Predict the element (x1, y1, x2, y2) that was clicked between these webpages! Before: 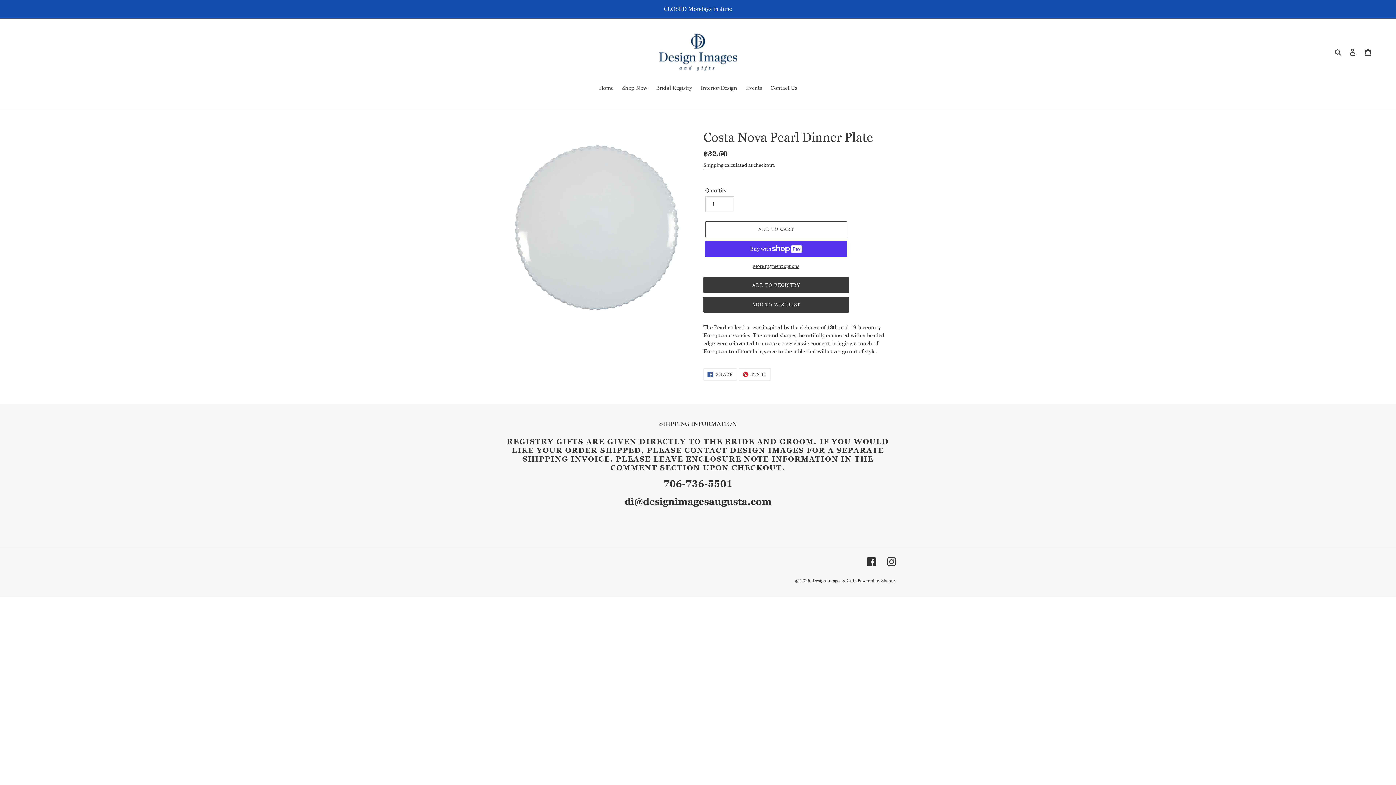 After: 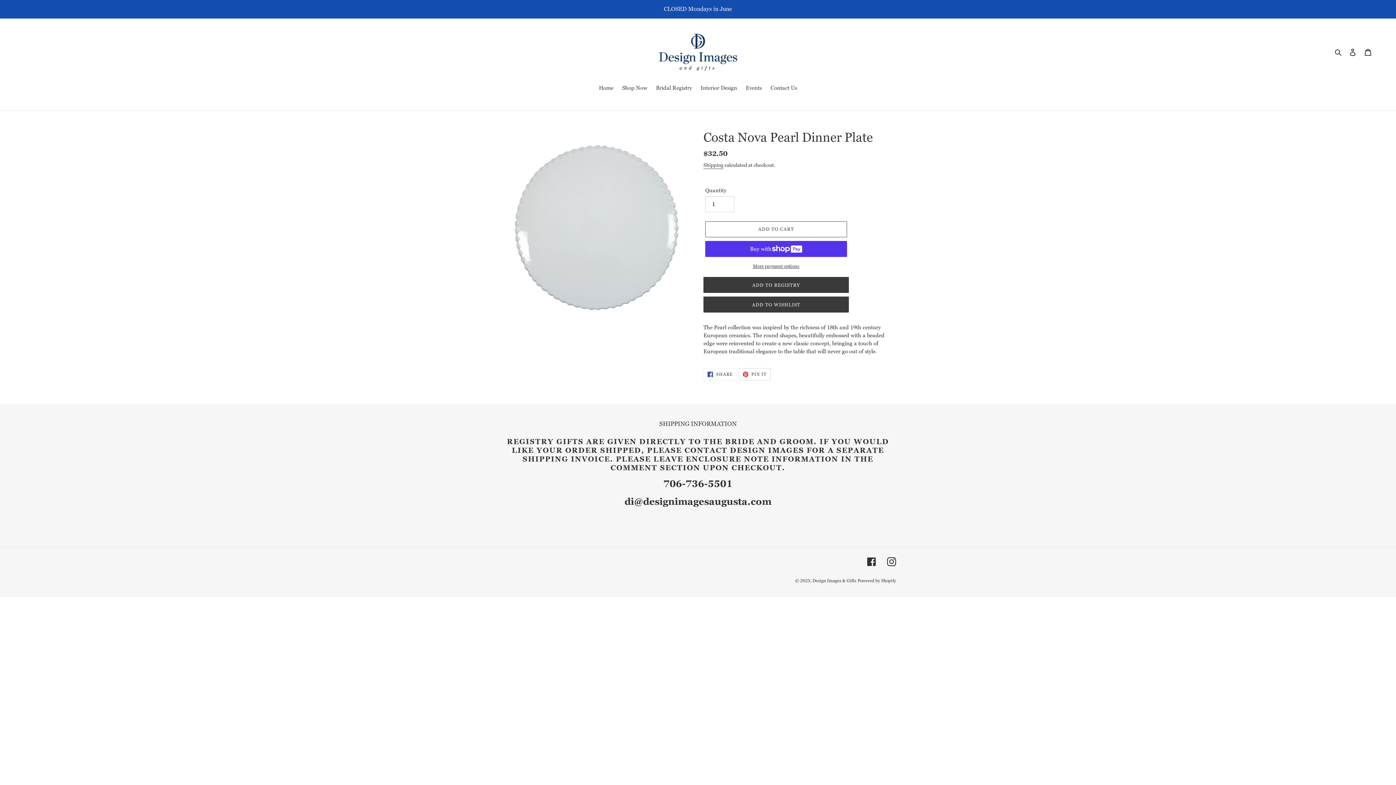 Action: label:  PIN IT
PIN ON PINTEREST bbox: (738, 368, 770, 380)